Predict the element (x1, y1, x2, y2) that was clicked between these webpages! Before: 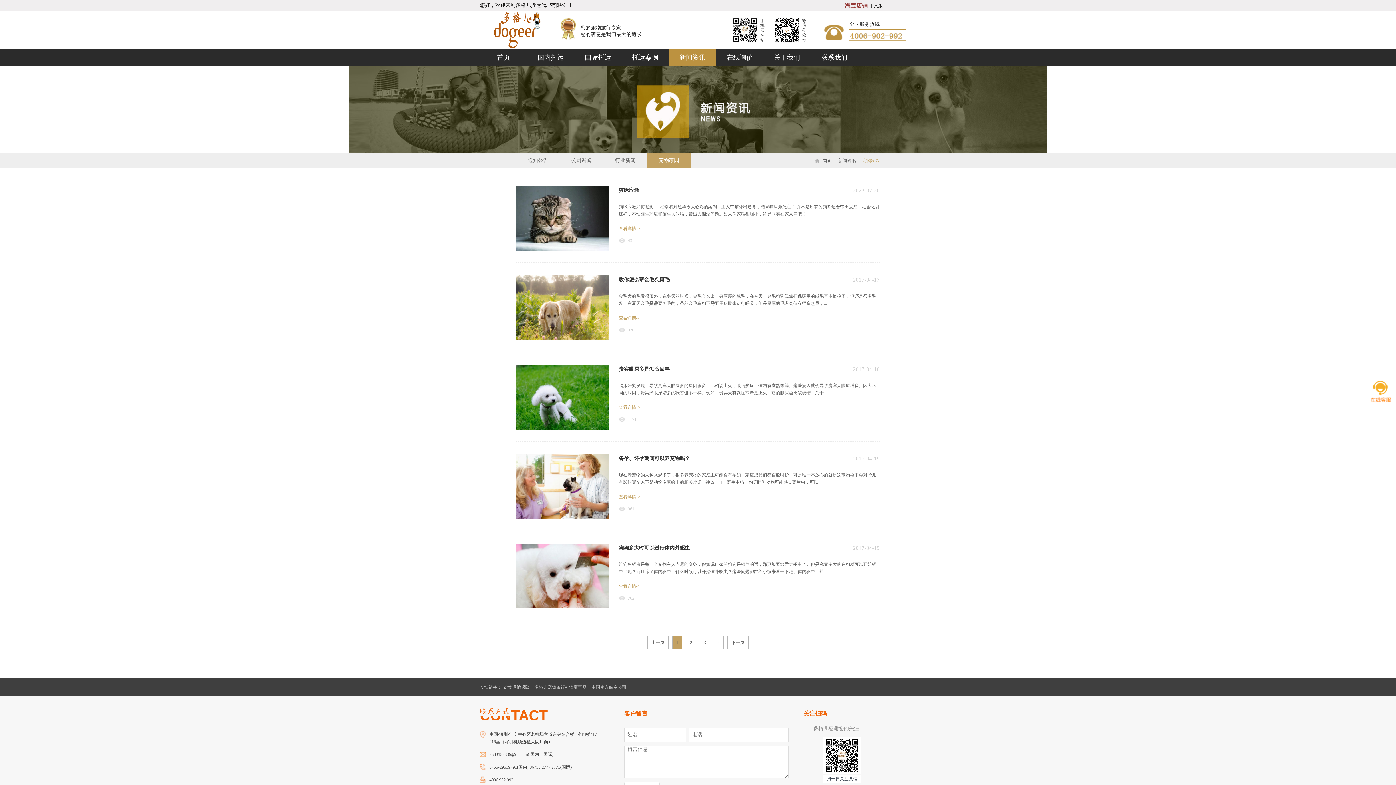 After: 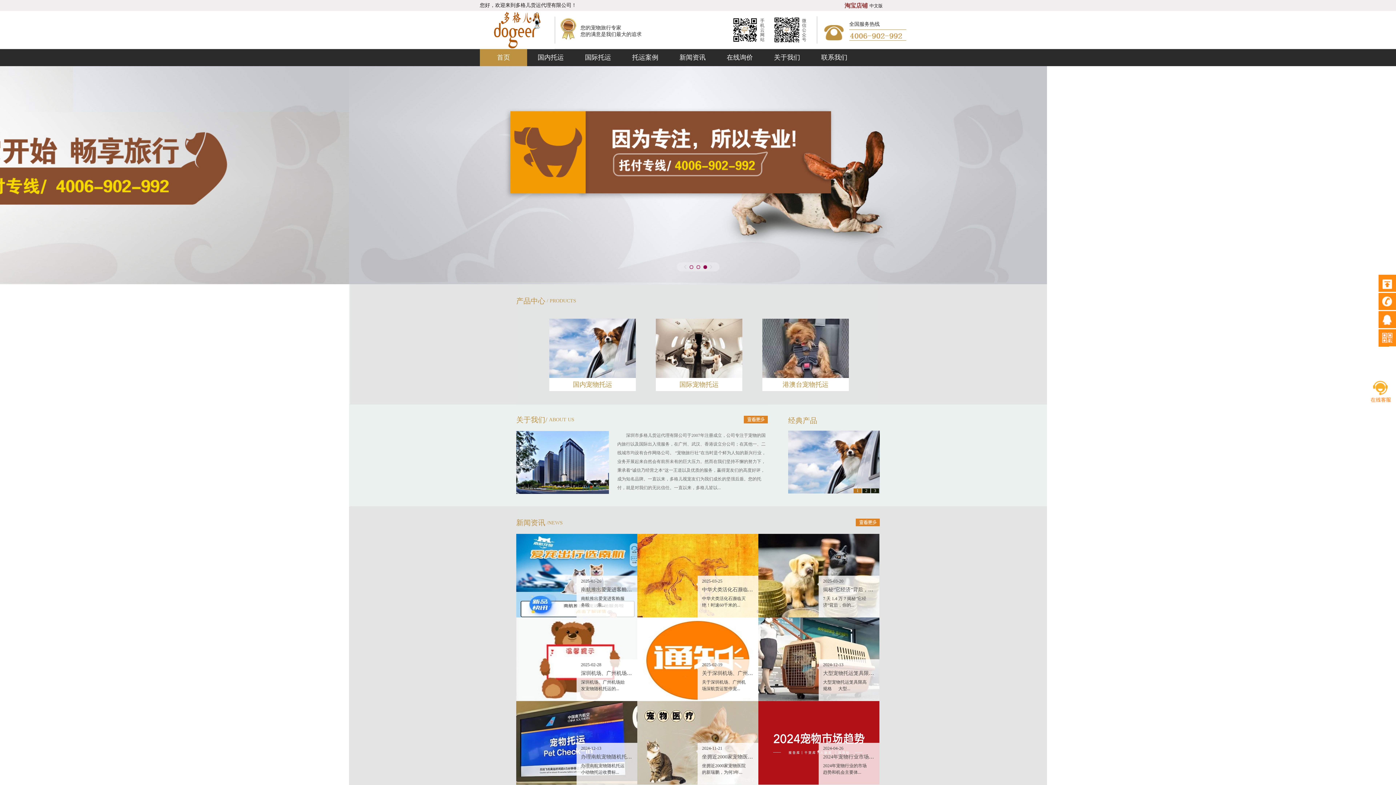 Action: bbox: (869, 2, 882, 9) label: 中文版